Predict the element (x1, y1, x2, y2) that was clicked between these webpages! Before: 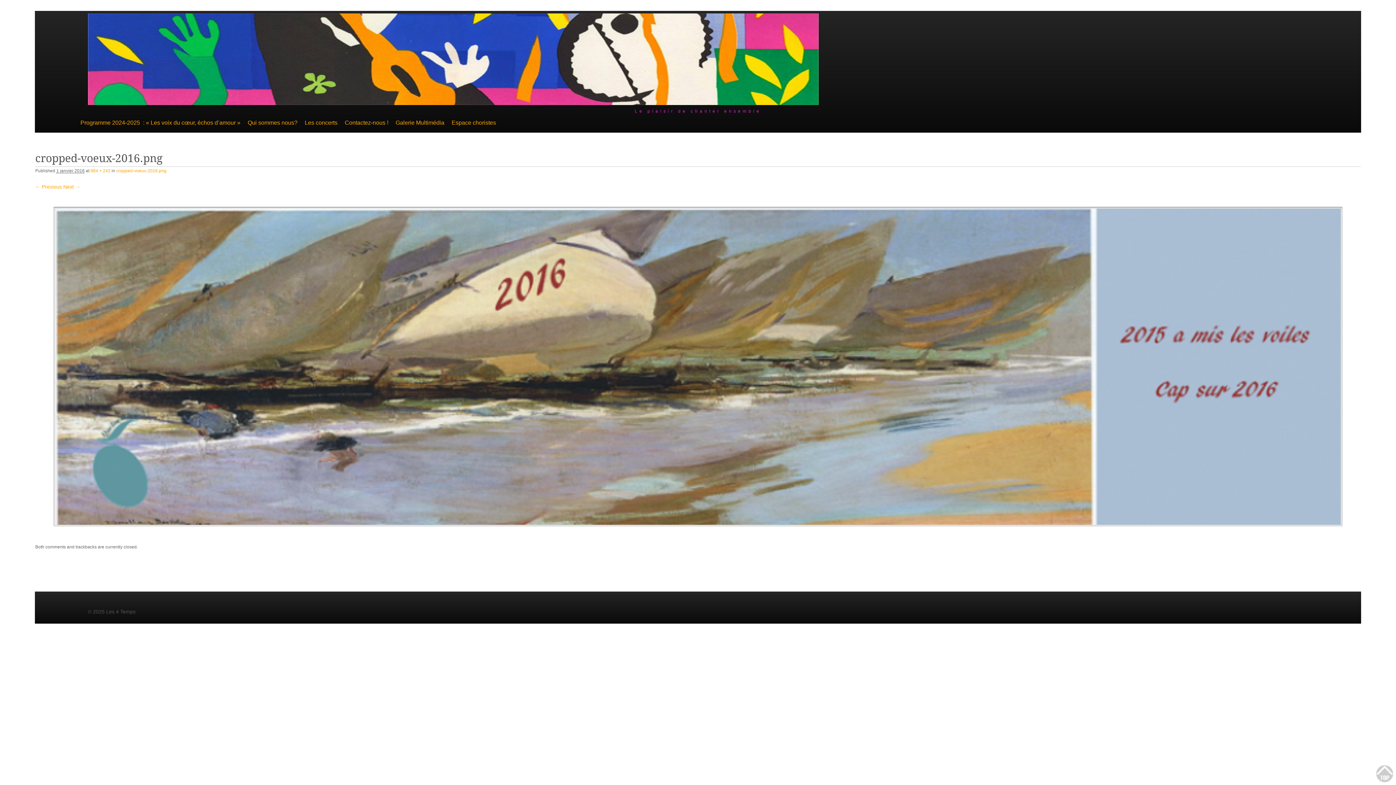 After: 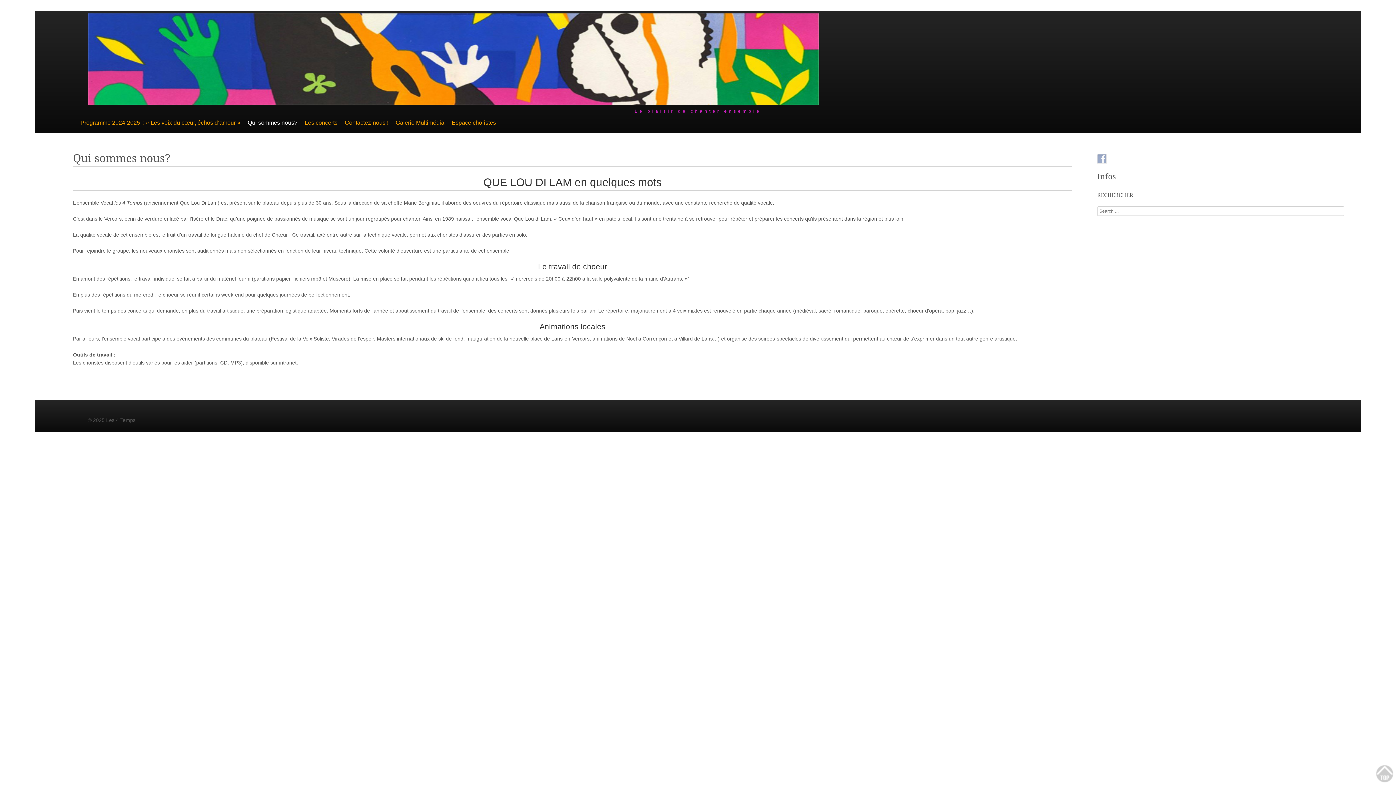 Action: label: Qui sommes nous? bbox: (244, 115, 301, 130)